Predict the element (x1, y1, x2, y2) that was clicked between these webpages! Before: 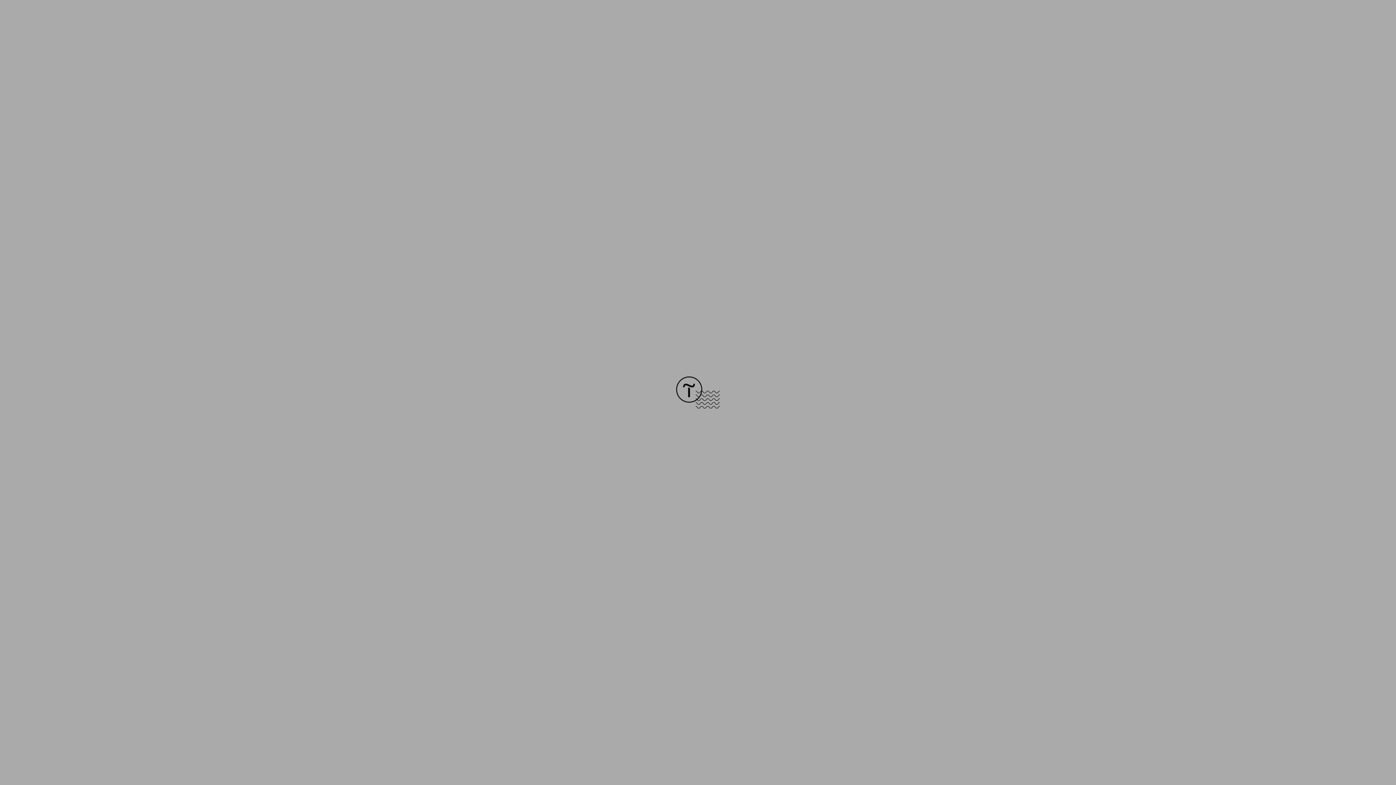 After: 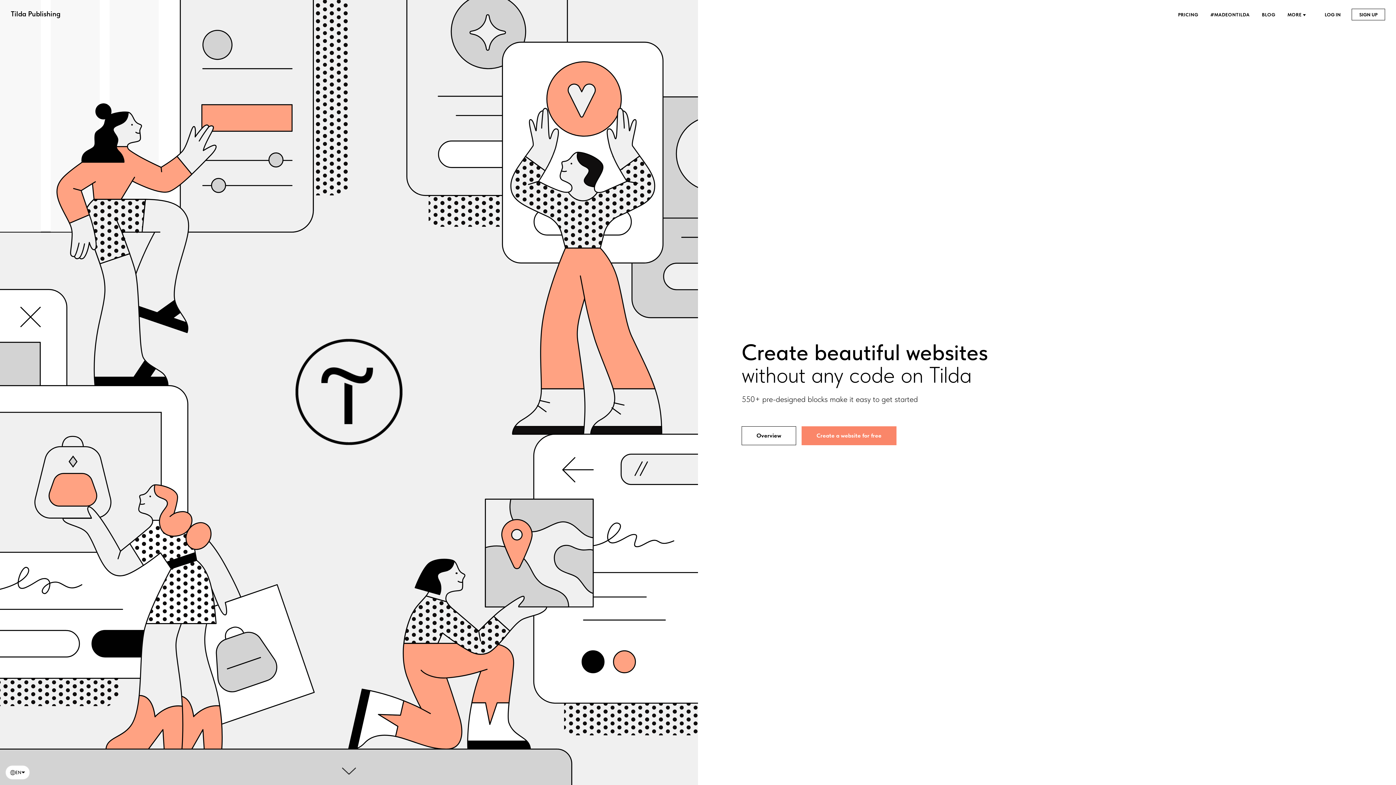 Action: bbox: (676, 403, 720, 409)